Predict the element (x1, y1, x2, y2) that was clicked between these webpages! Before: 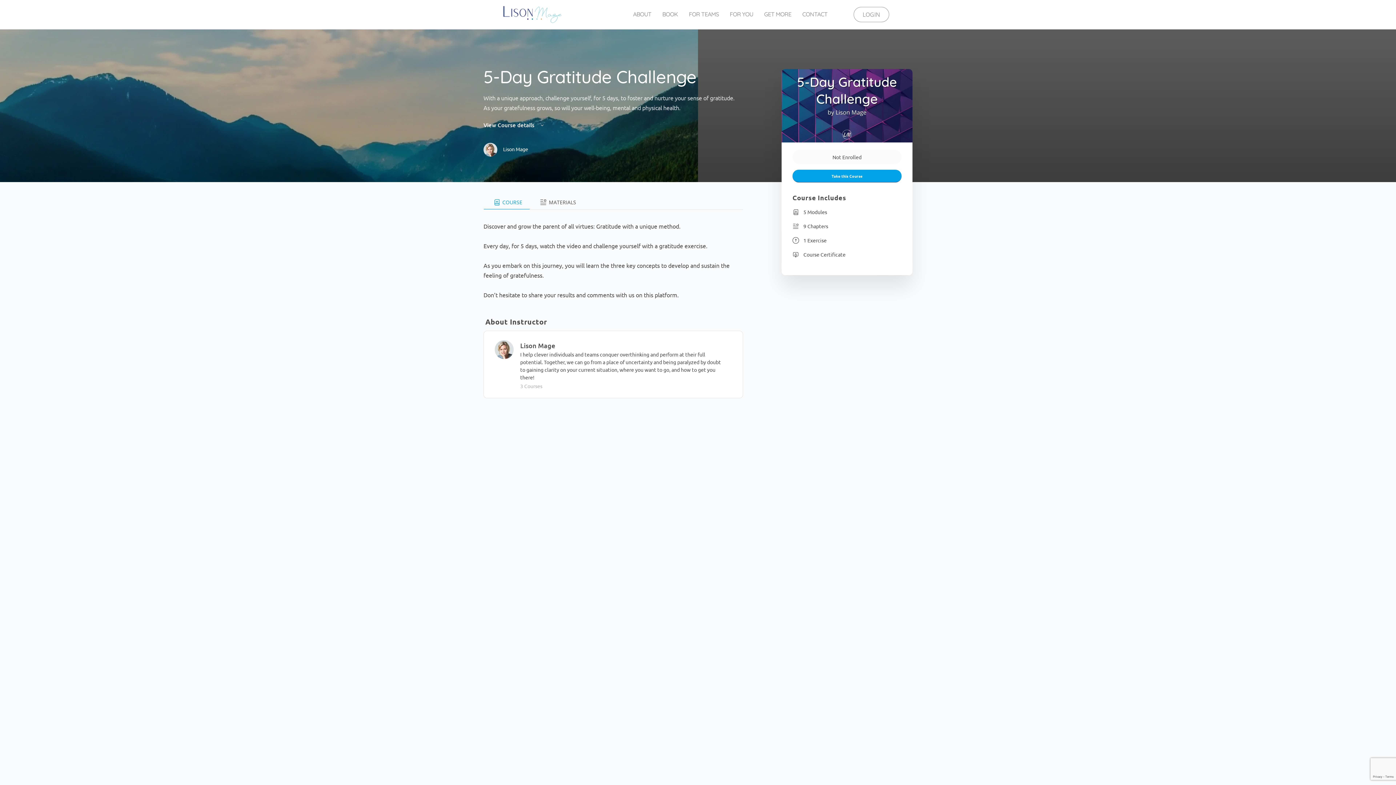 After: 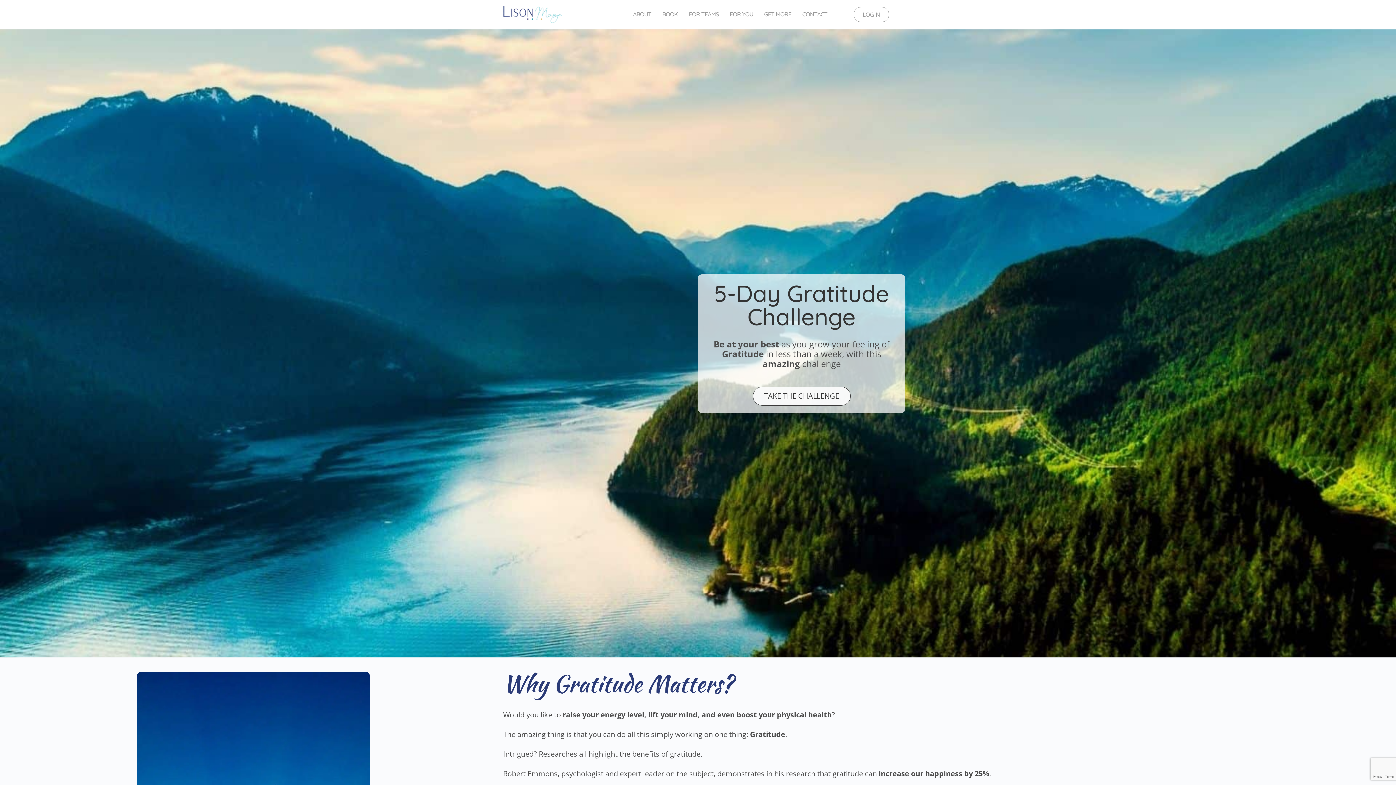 Action: label: Take this Course bbox: (792, 169, 901, 182)